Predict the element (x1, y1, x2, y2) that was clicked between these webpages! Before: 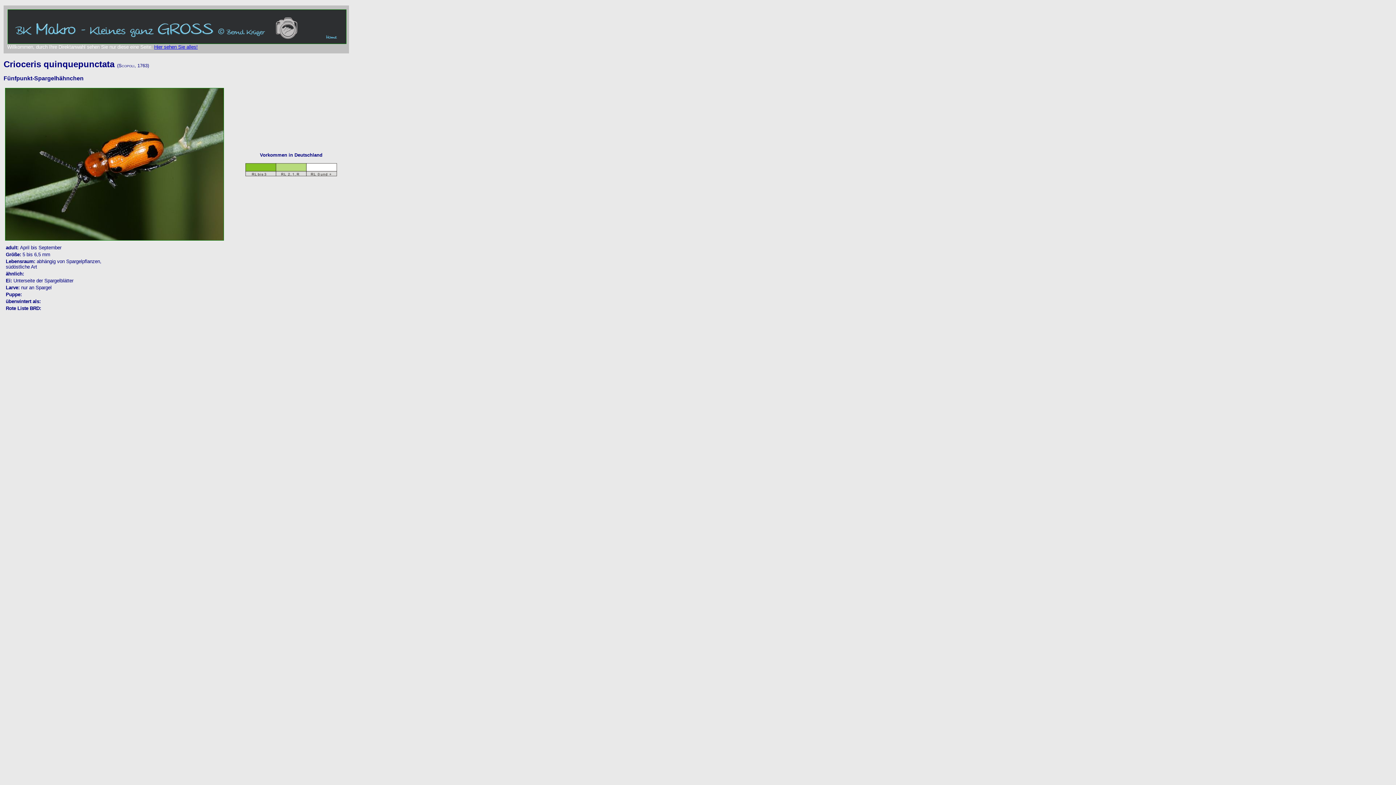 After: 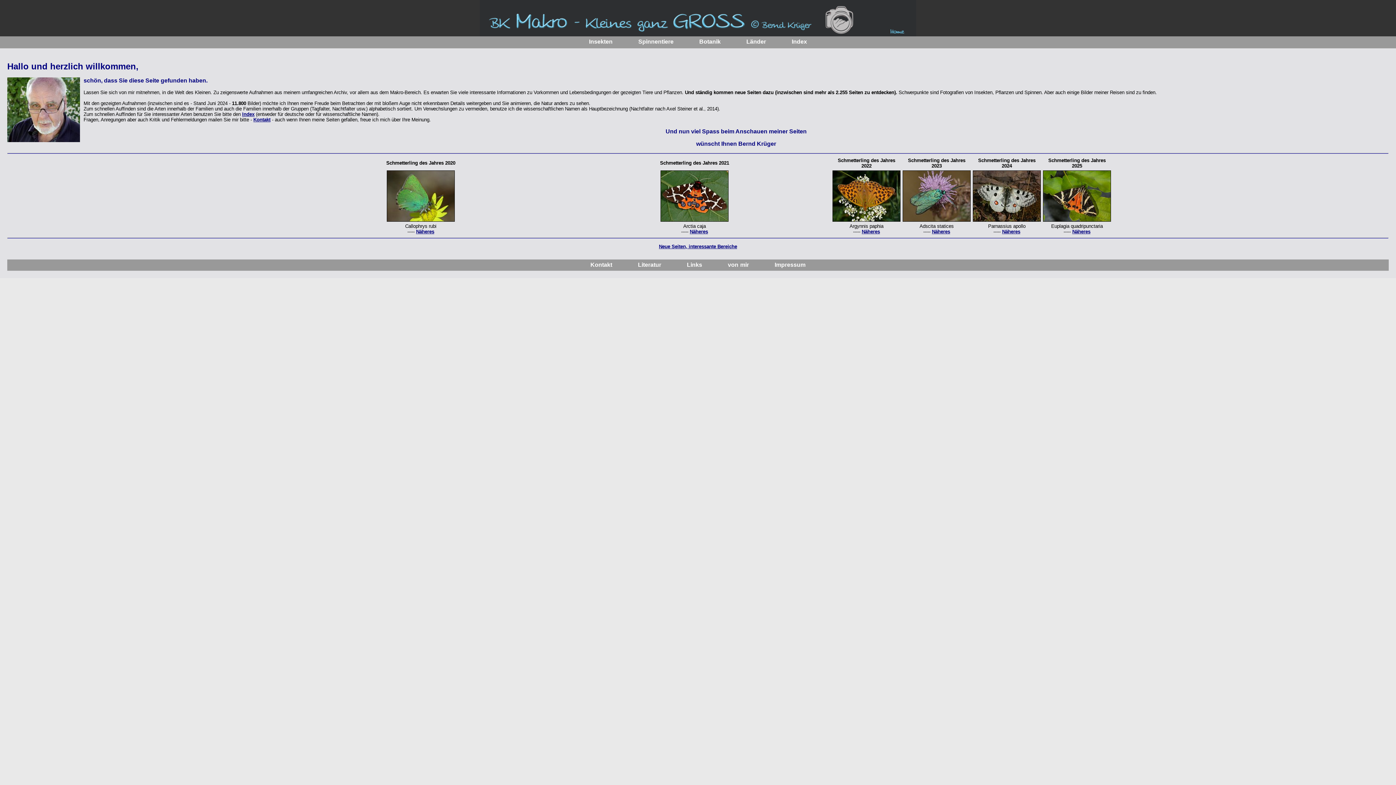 Action: label: Hier sehen Sie alles! bbox: (154, 44, 197, 49)